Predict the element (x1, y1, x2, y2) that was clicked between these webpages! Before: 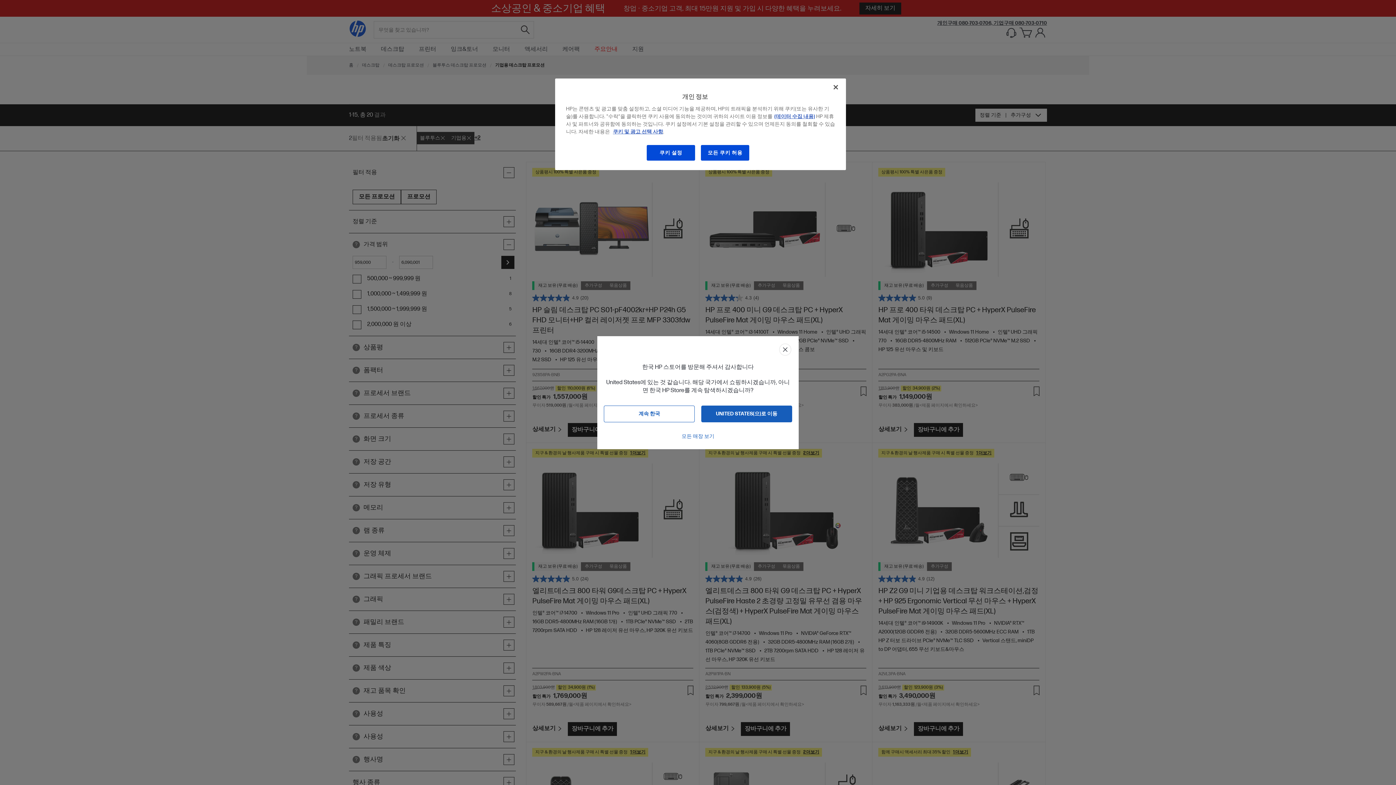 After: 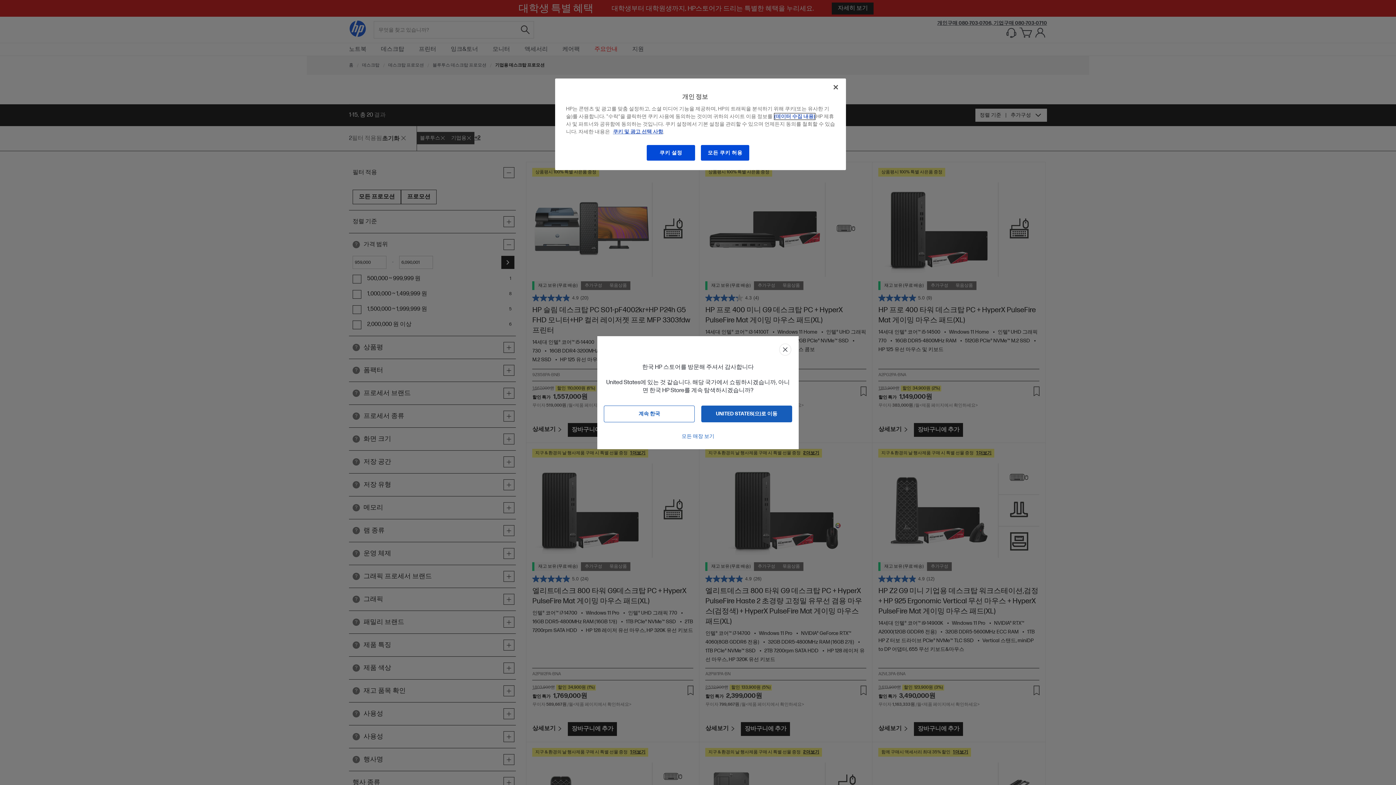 Action: bbox: (774, 113, 815, 119) label: (데이터 수집 내용)